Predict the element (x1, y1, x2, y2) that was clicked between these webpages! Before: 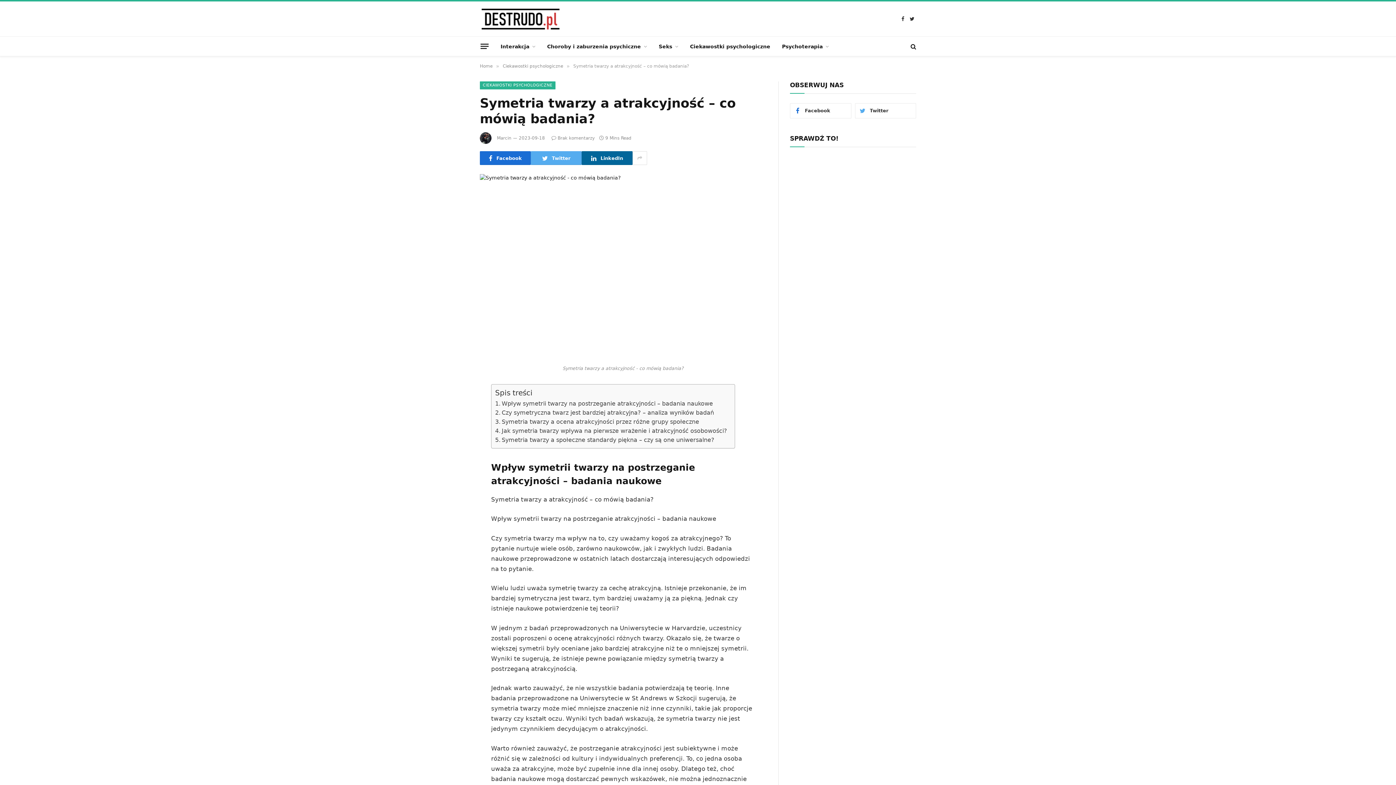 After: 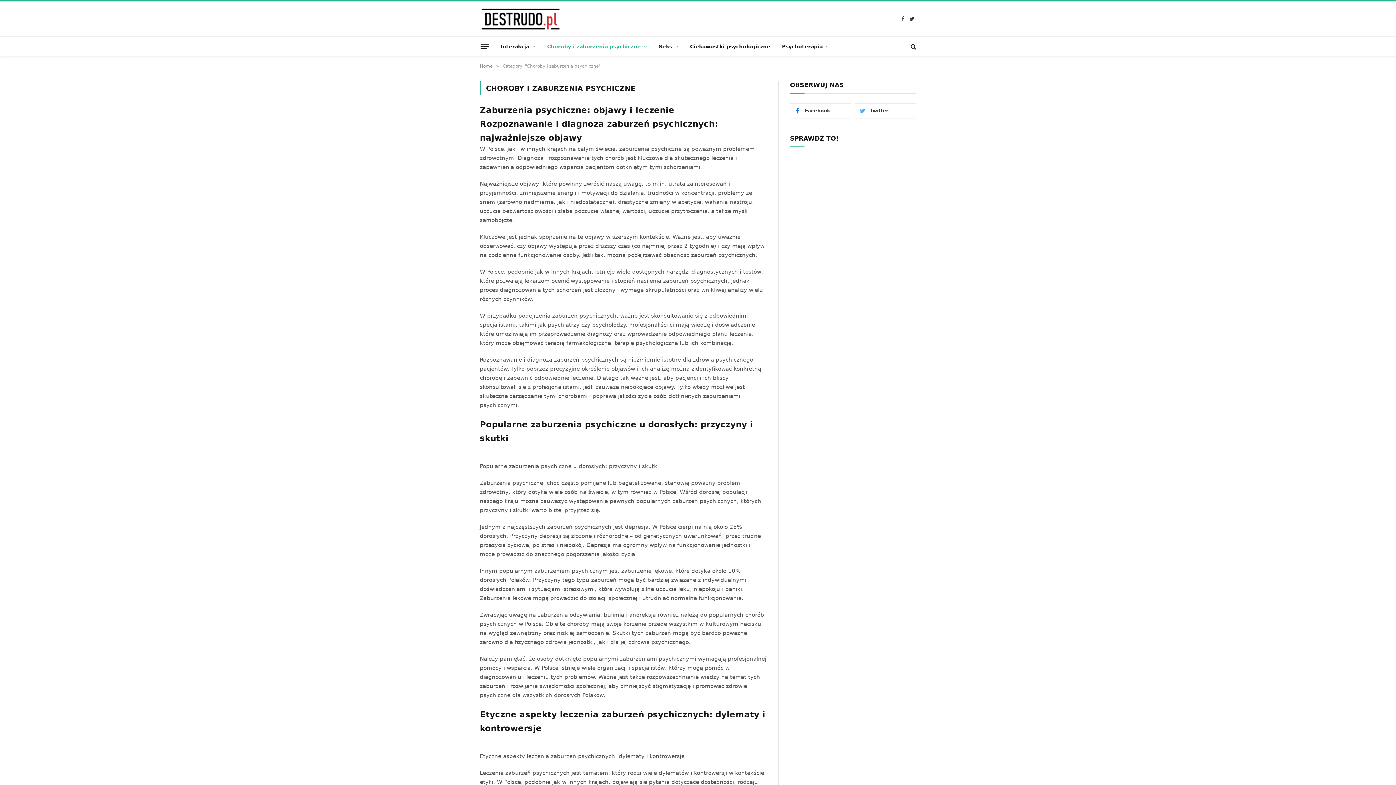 Action: bbox: (541, 36, 653, 56) label: Choroby i zaburzenia psychiczne